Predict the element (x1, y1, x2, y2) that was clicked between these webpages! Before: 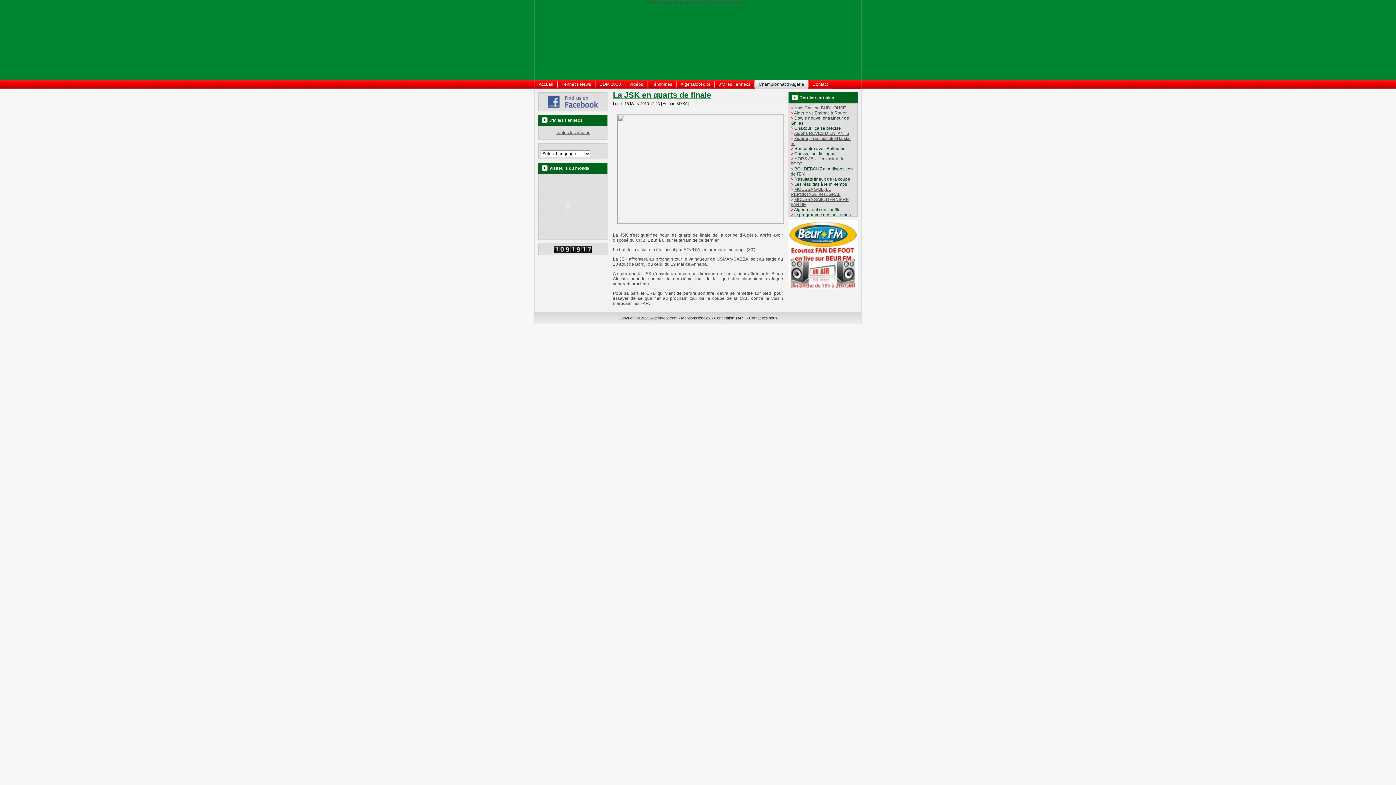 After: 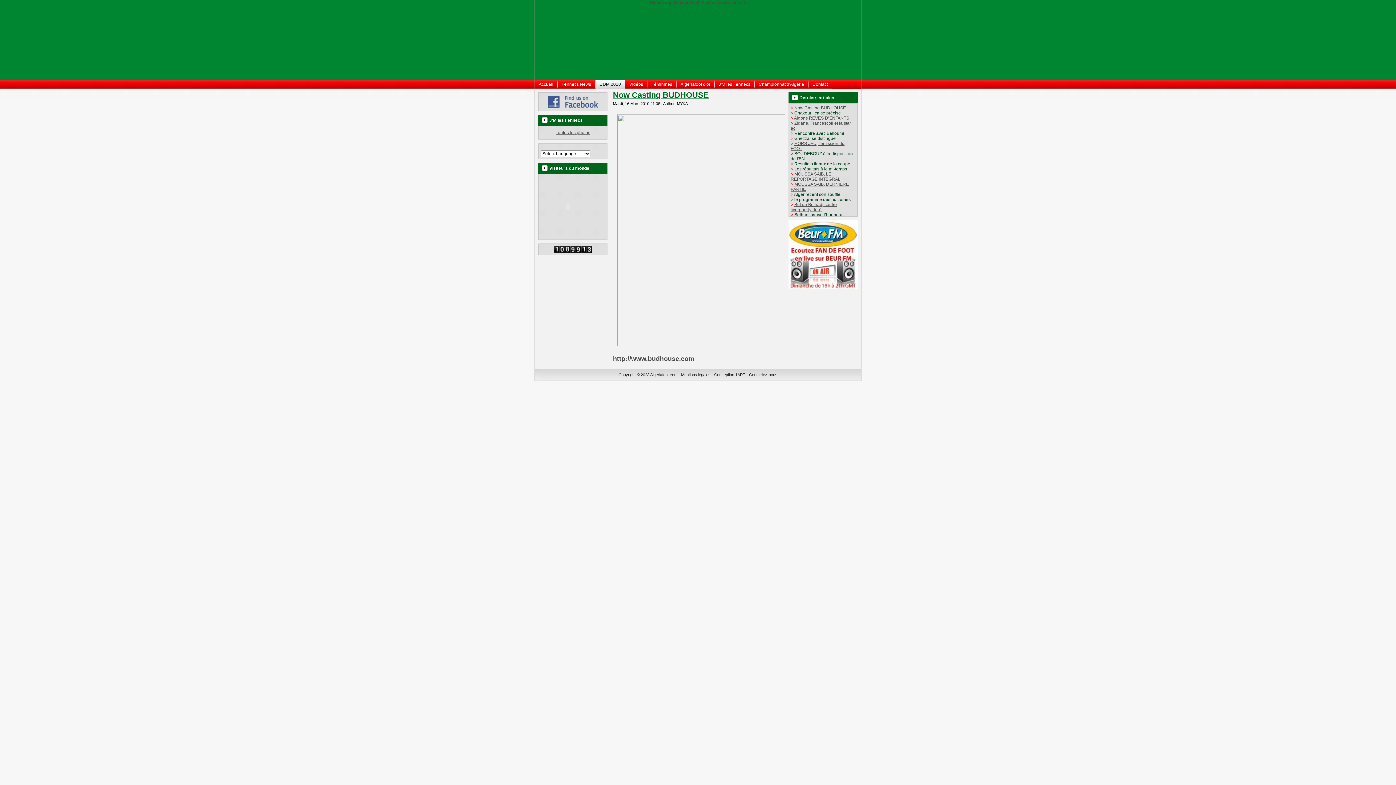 Action: bbox: (794, 105, 846, 110) label: Now Casting BUDHOUSE